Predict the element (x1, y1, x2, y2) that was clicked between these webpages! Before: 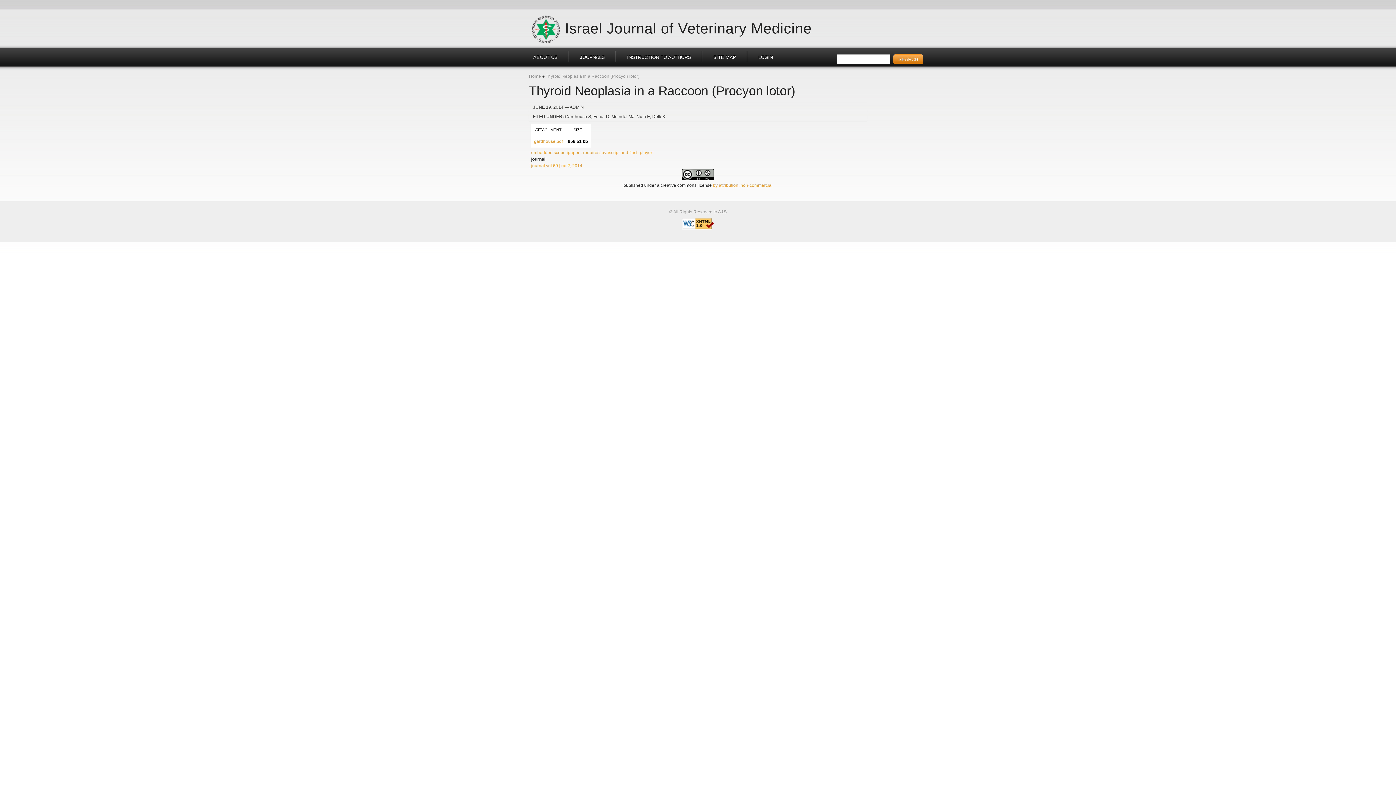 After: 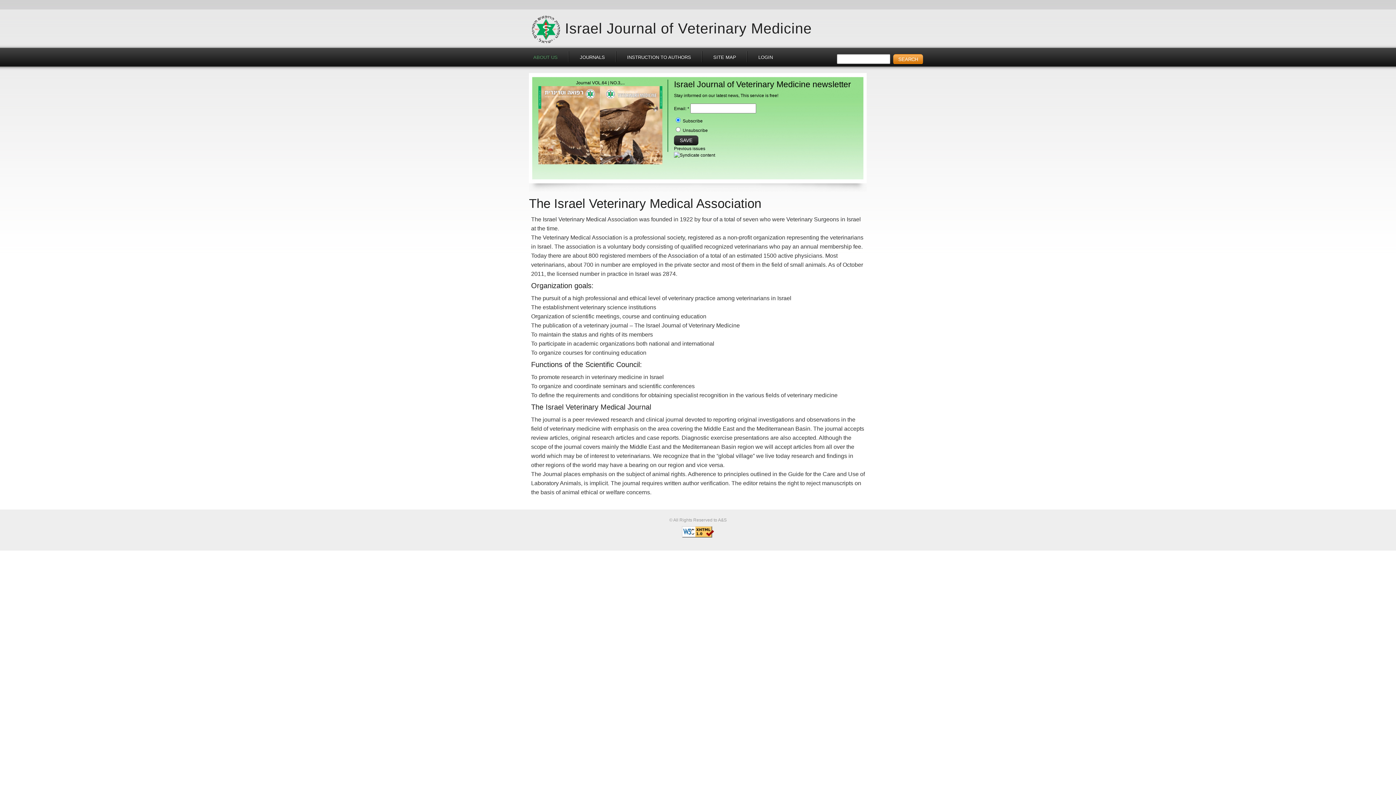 Action: bbox: (561, 14, 812, 36) label: Israel Journal of Veterinary Medicine